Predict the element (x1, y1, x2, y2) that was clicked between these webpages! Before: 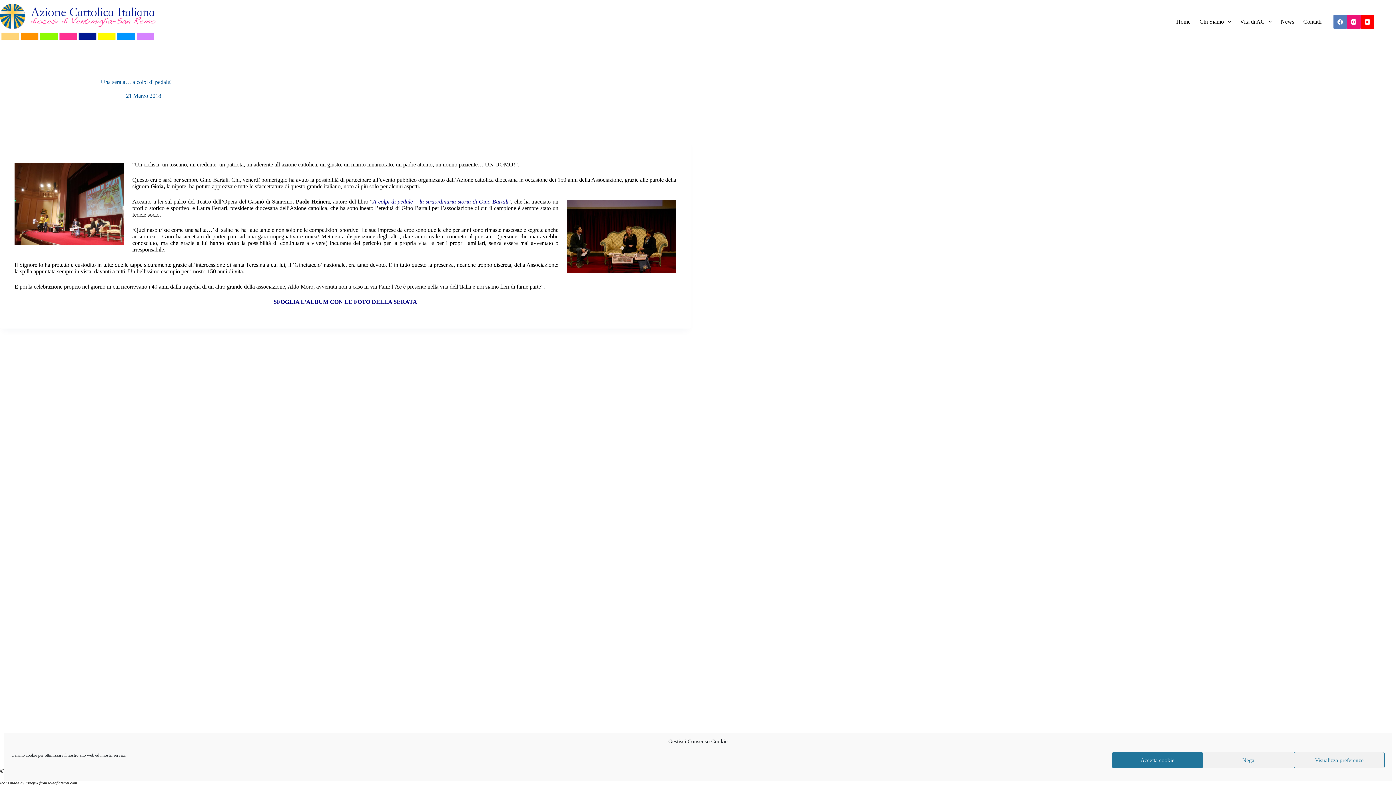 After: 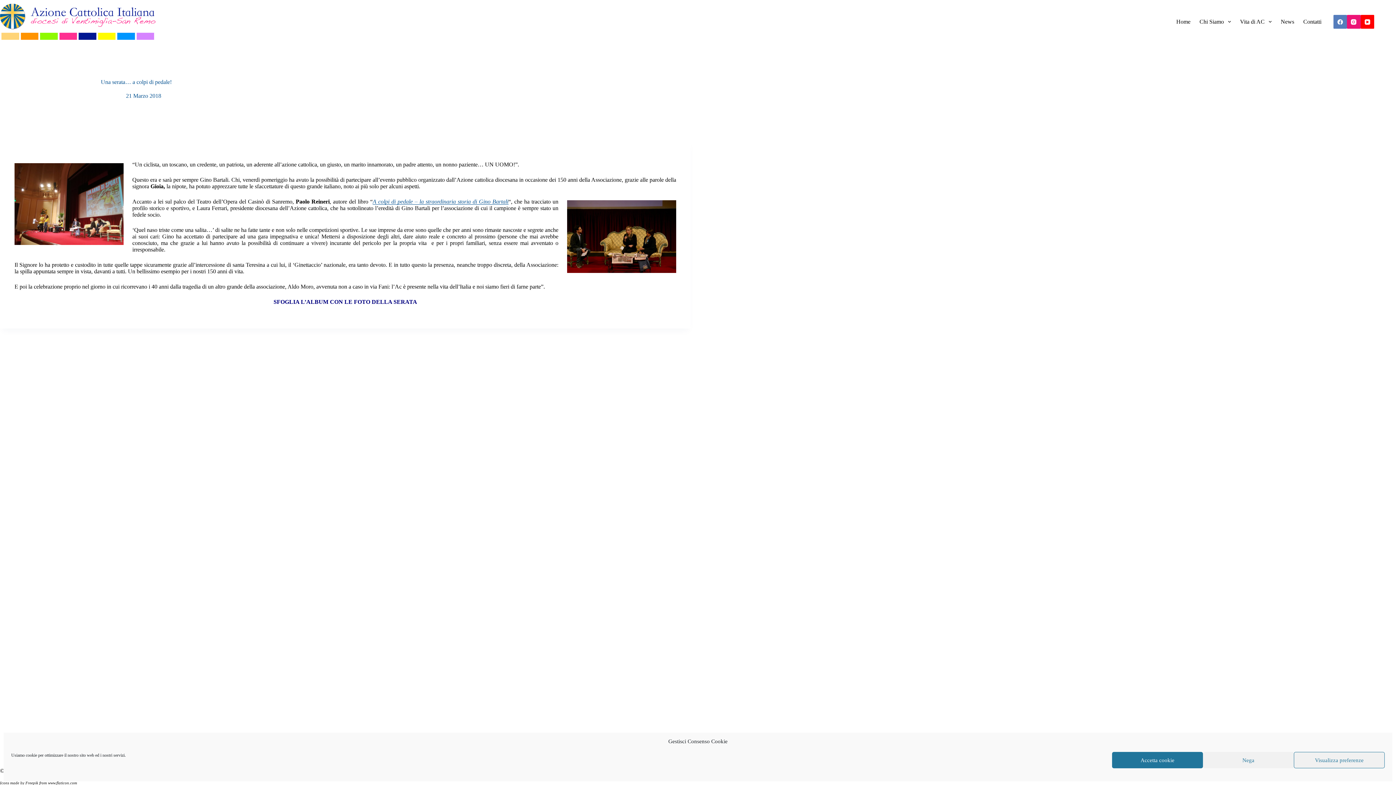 Action: bbox: (372, 198, 508, 204) label: A colpi di pedale – la straordinaria storia di Gino Bartali